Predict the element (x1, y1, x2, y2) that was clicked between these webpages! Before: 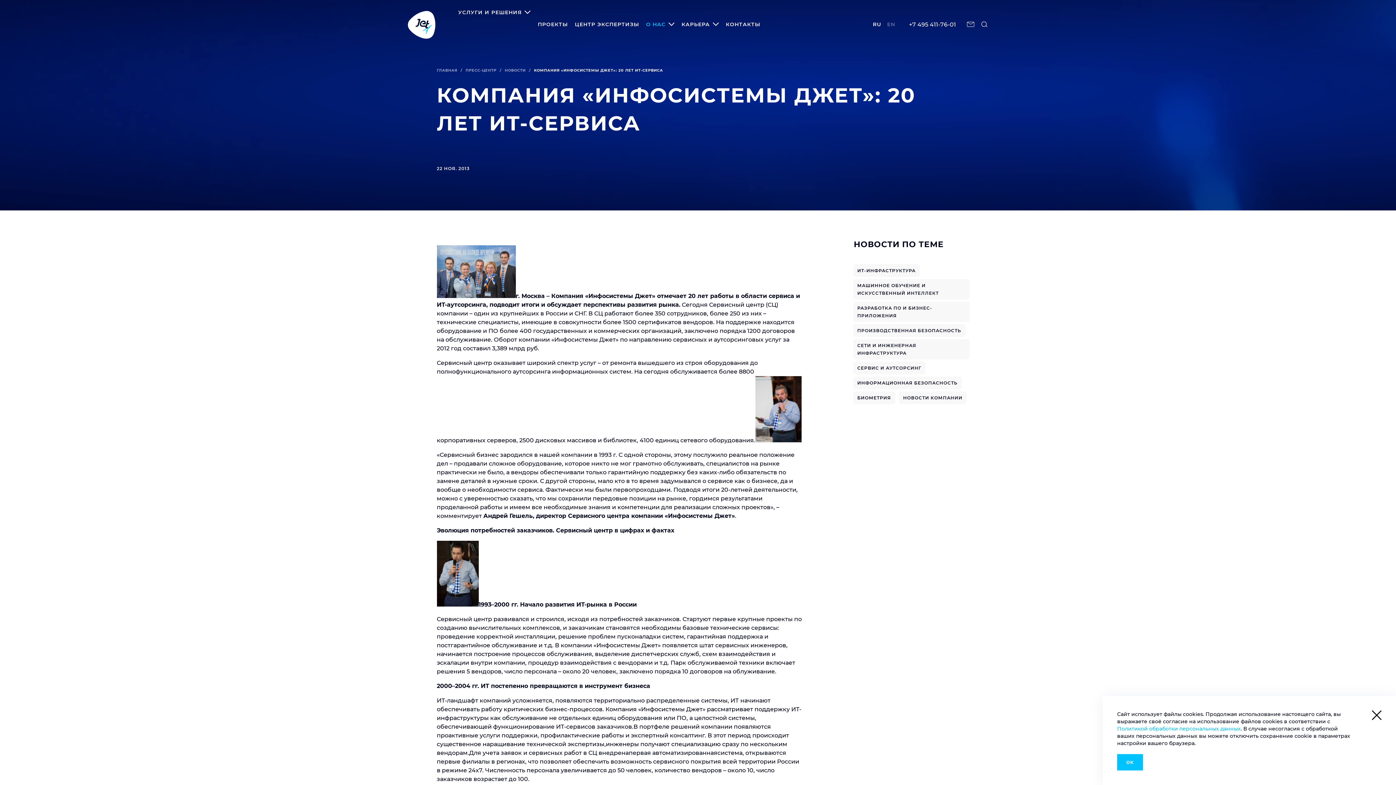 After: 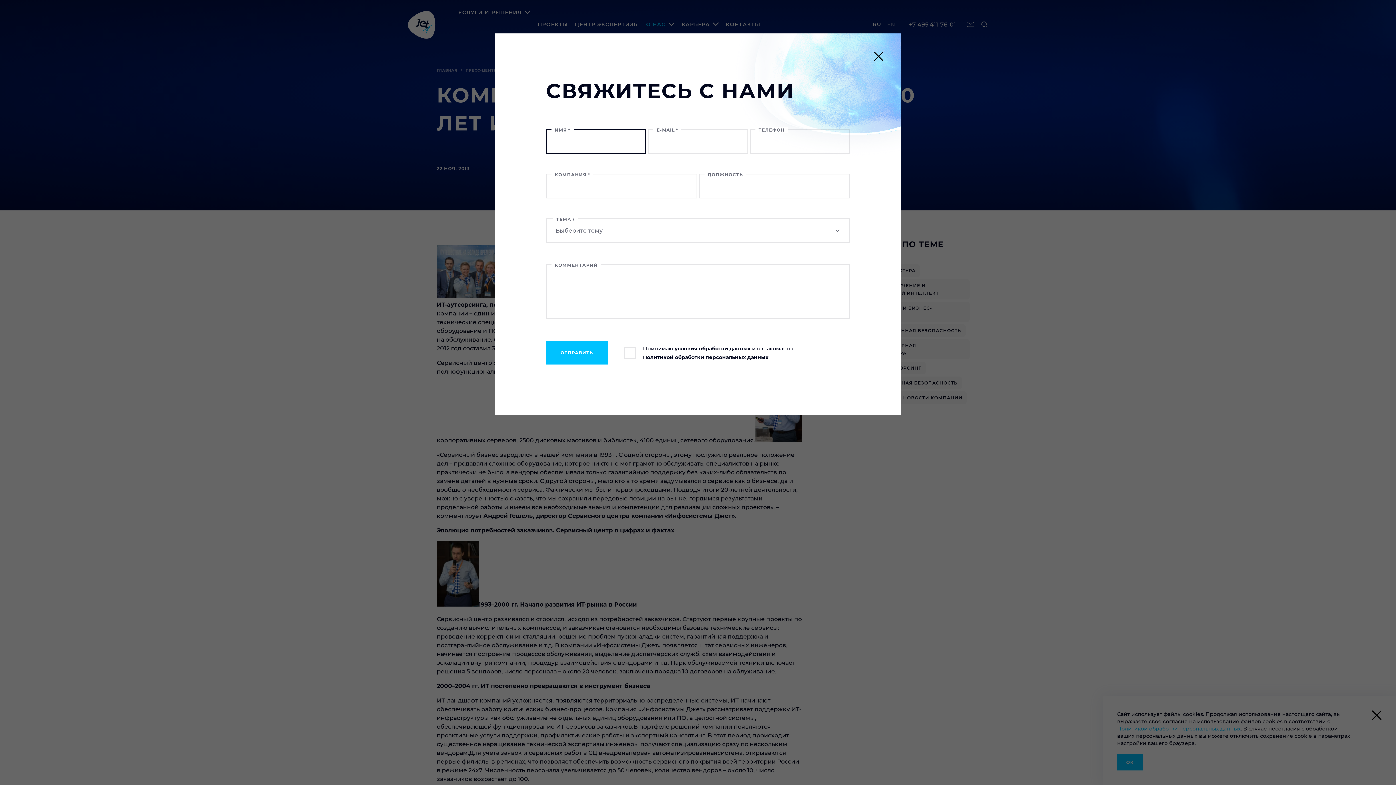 Action: bbox: (967, 20, 974, 28)